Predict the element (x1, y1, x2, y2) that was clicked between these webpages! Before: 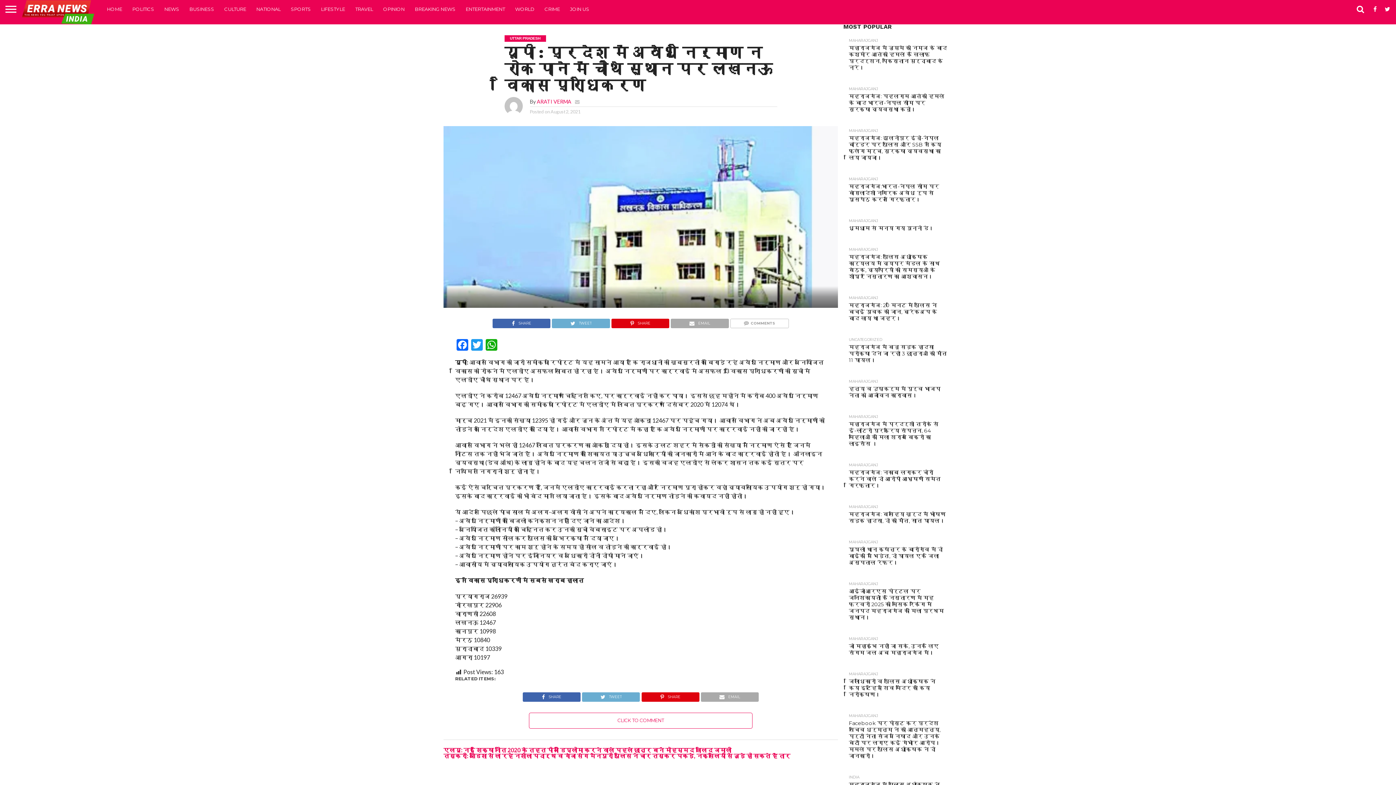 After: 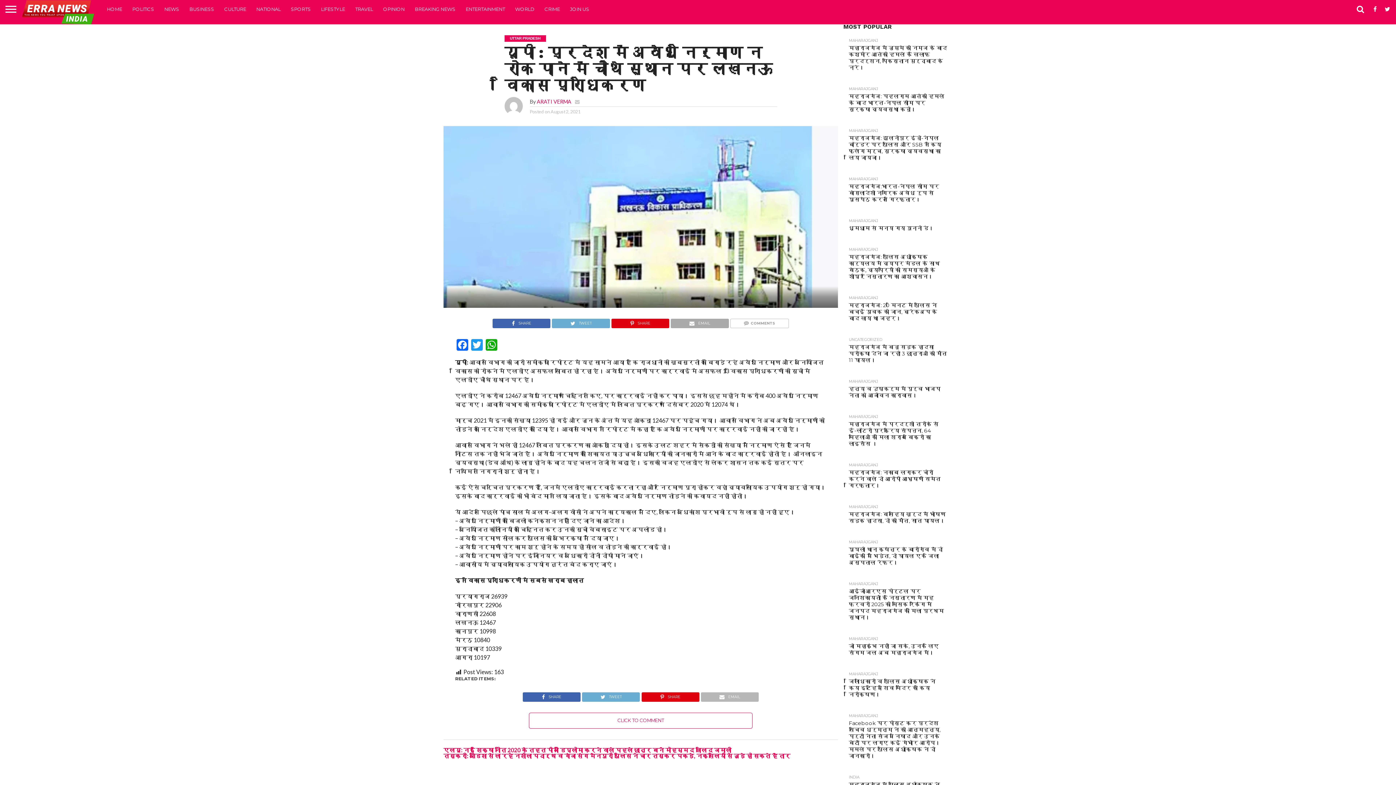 Action: label: EMAIL bbox: (700, 692, 758, 698)